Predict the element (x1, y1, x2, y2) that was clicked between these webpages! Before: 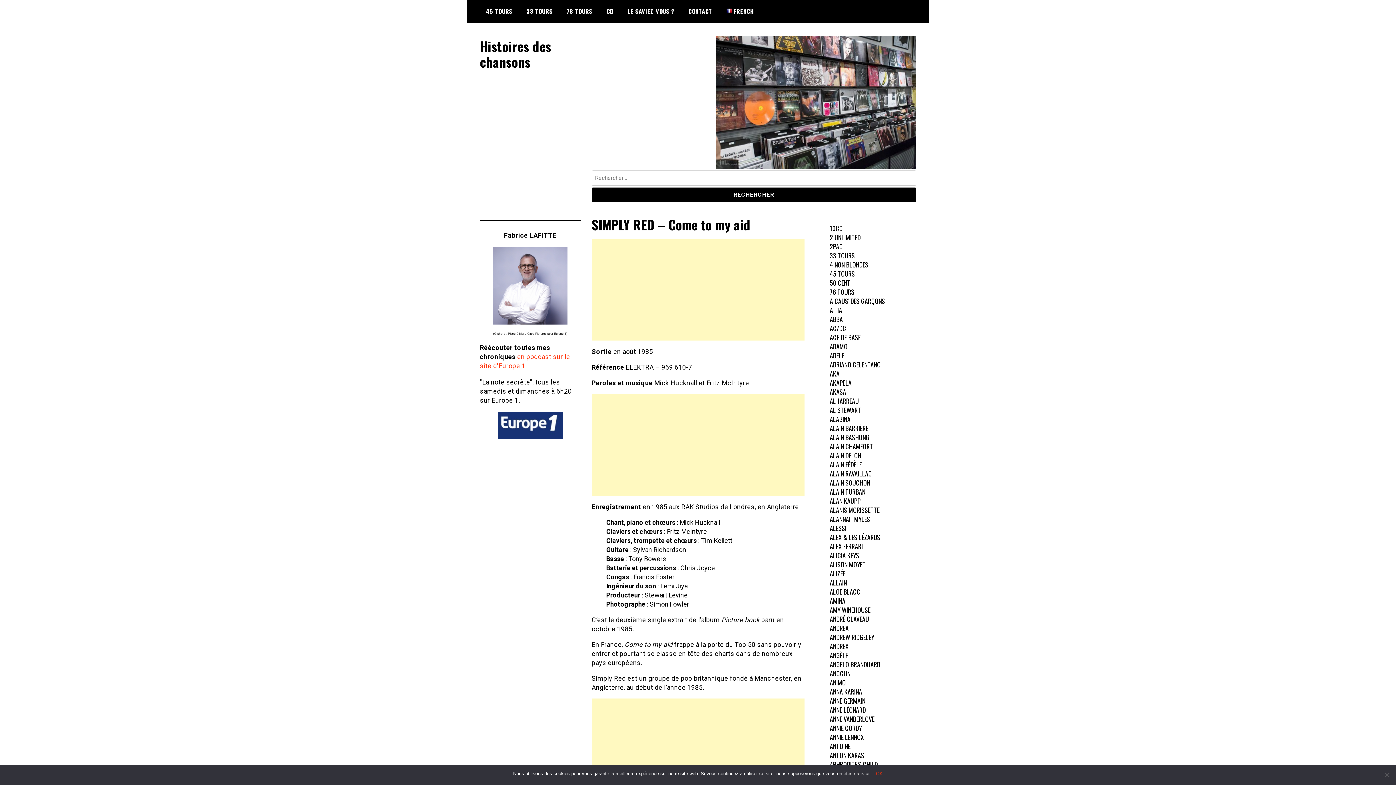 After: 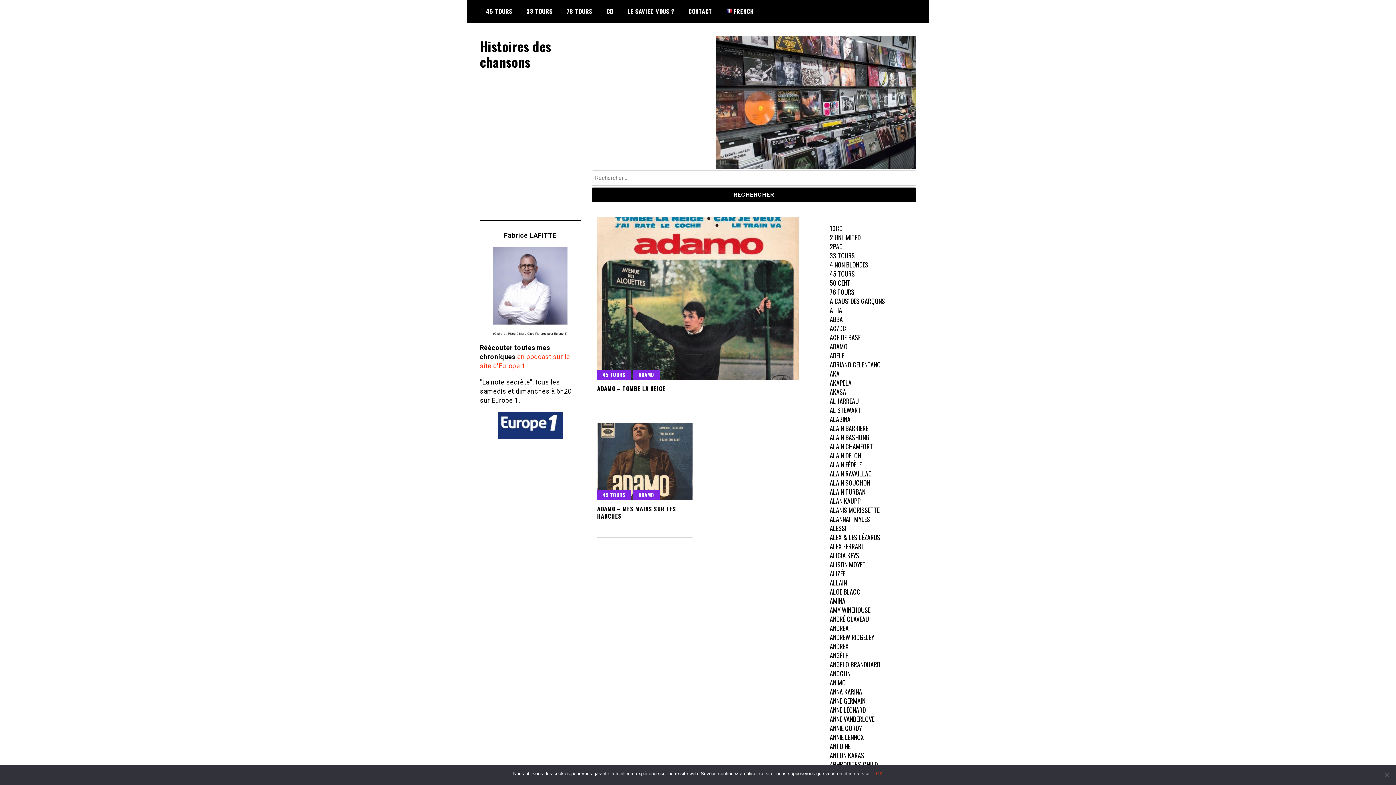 Action: label: ADAMO bbox: (830, 341, 847, 351)